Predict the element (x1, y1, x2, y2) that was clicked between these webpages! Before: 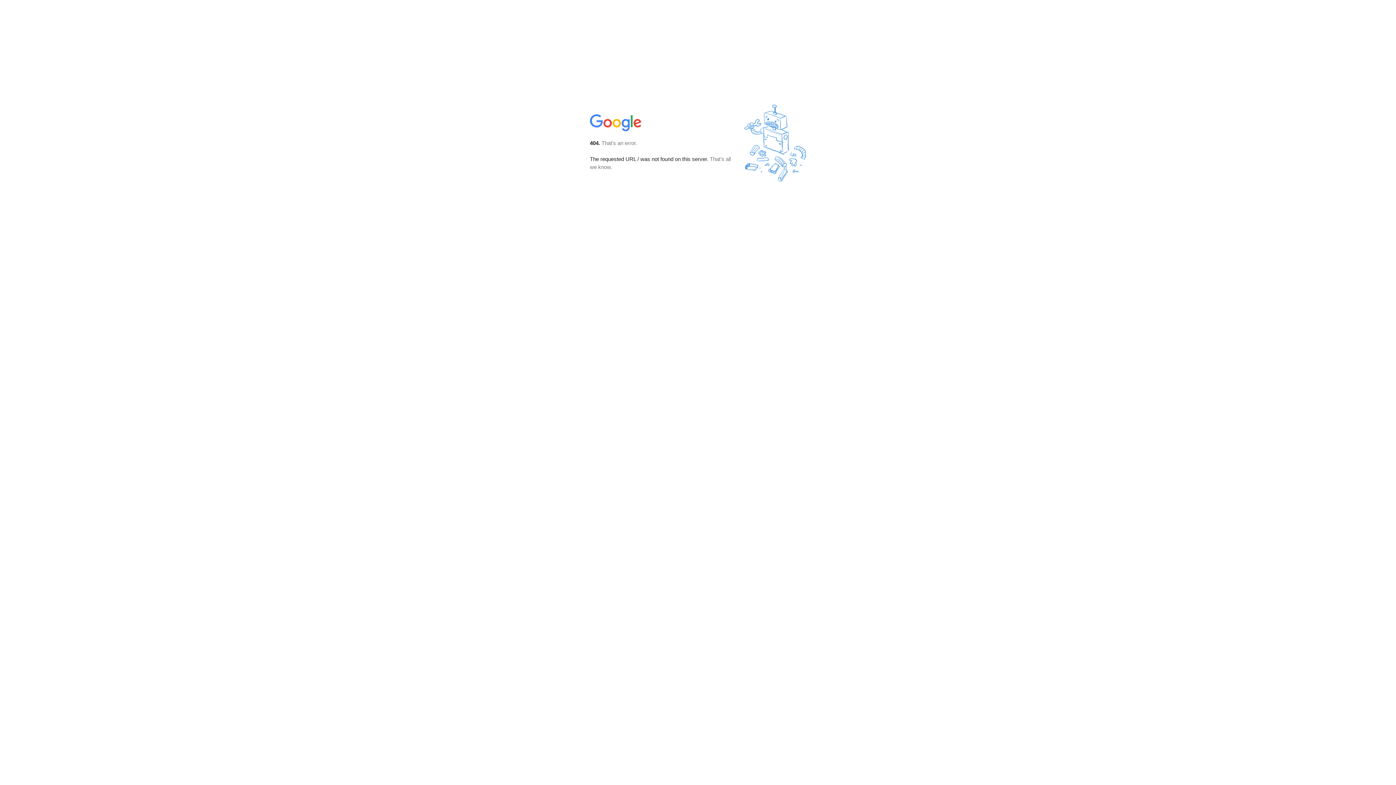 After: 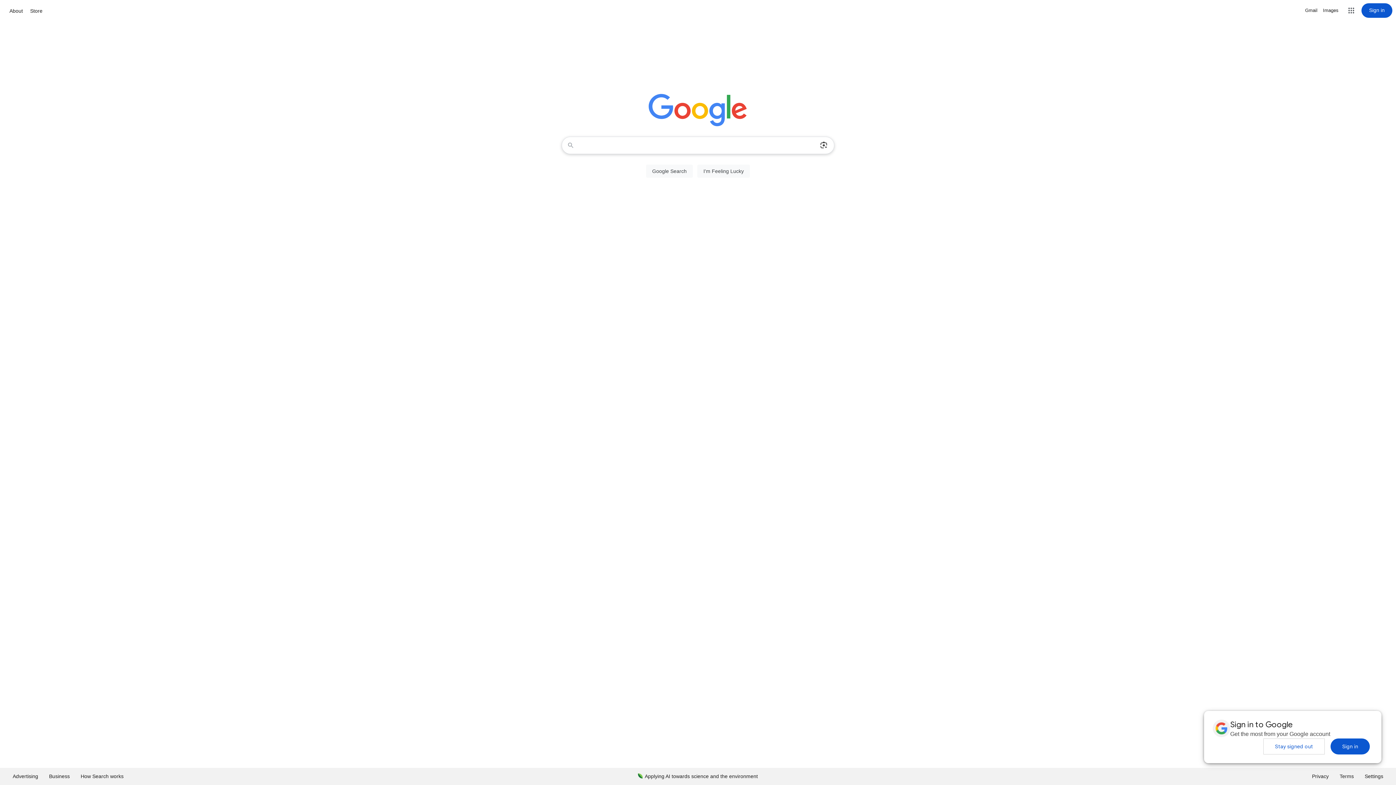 Action: bbox: (590, 127, 642, 134)